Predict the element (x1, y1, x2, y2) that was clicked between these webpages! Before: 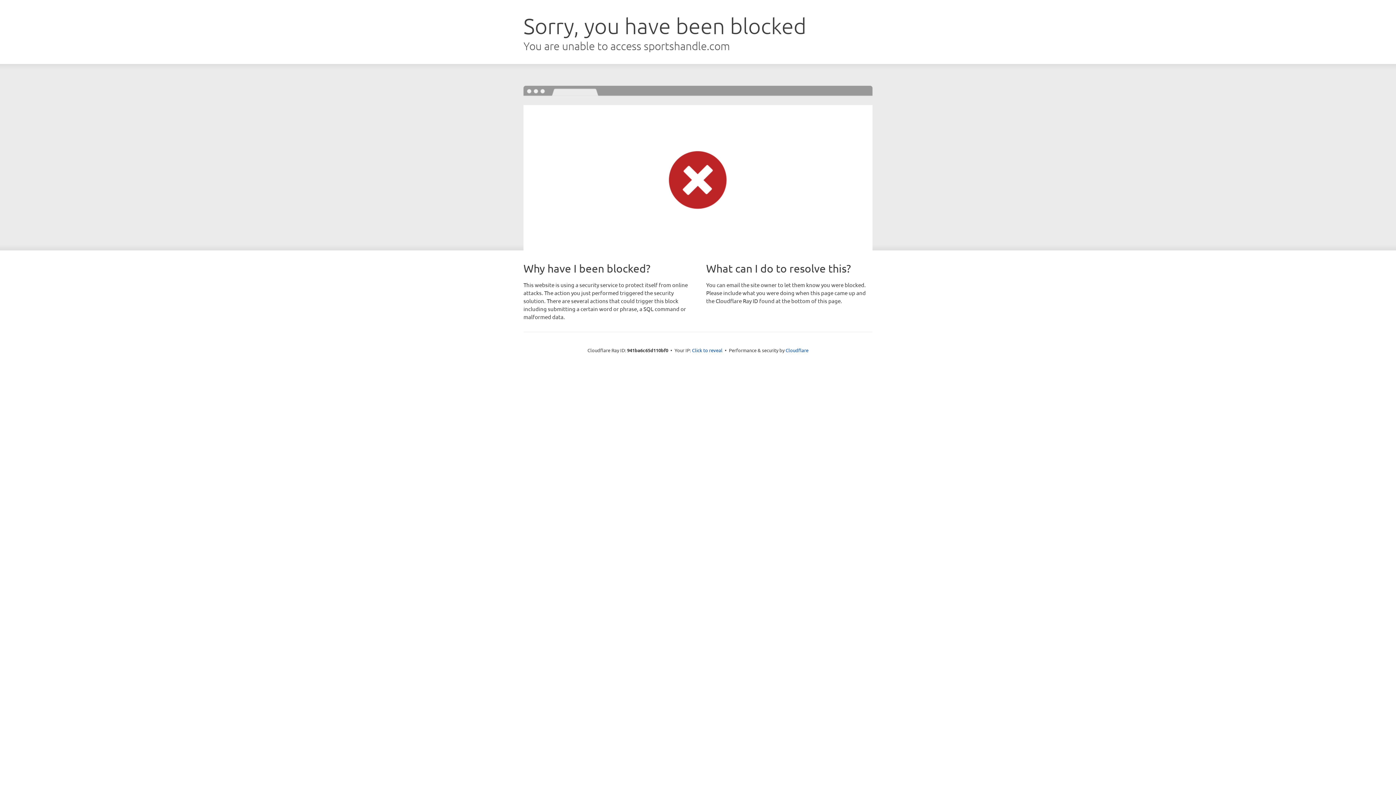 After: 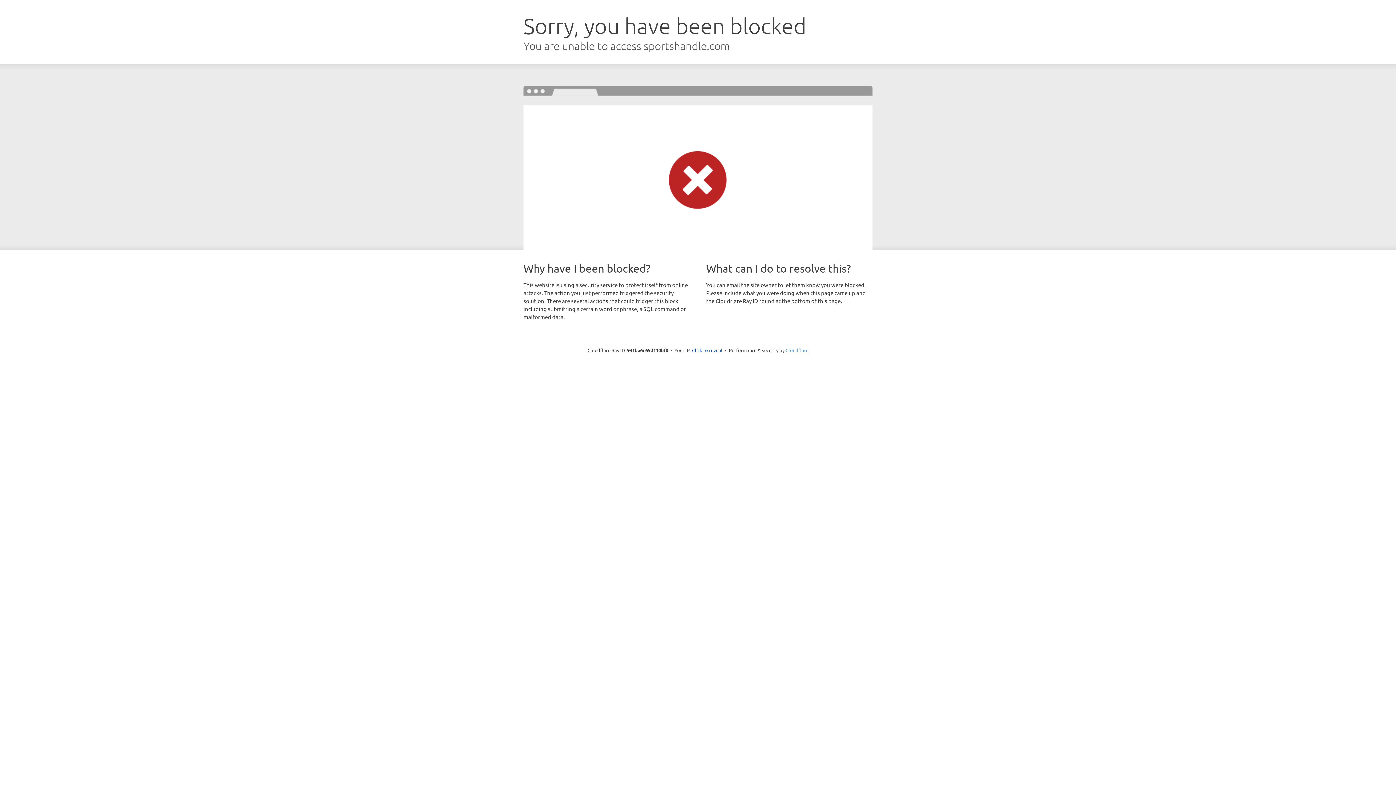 Action: bbox: (785, 347, 808, 353) label: Cloudflare